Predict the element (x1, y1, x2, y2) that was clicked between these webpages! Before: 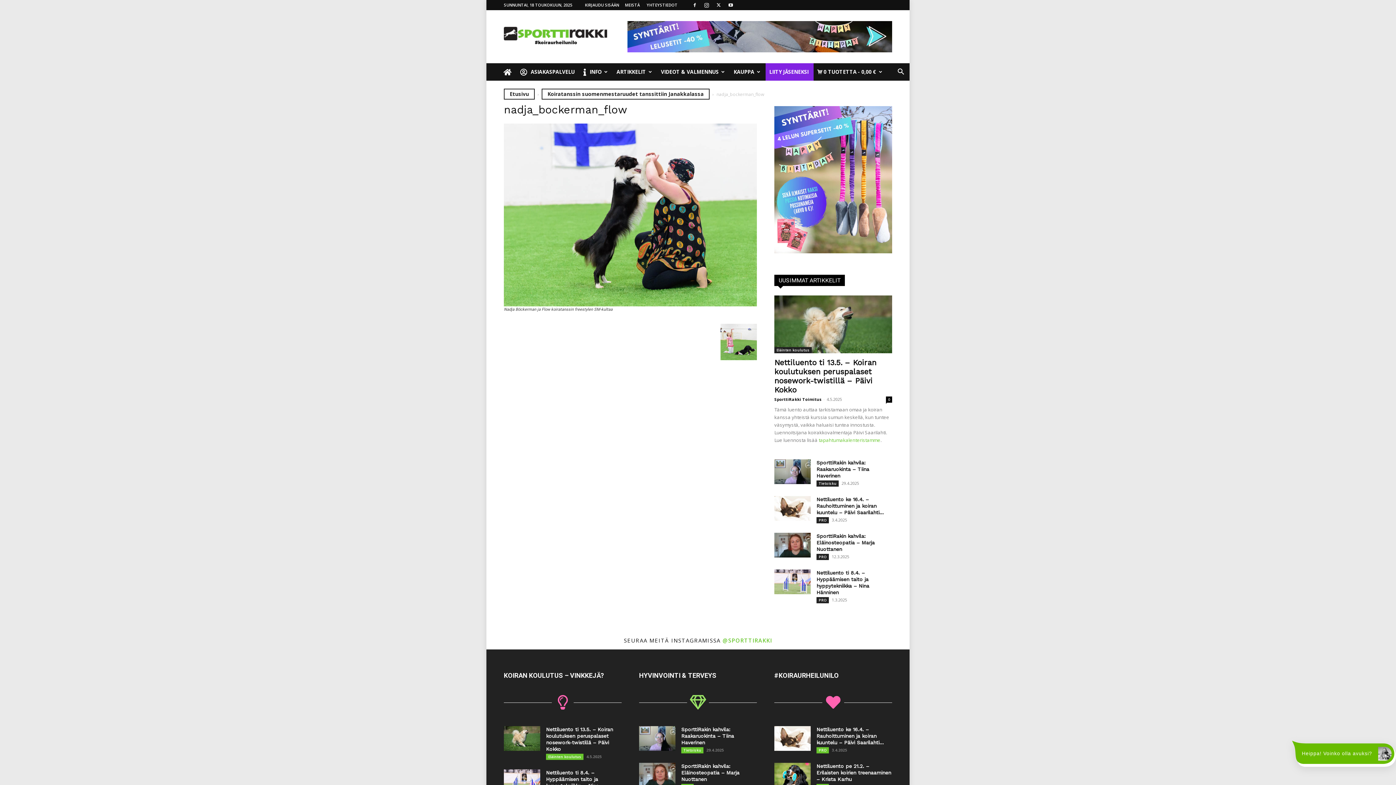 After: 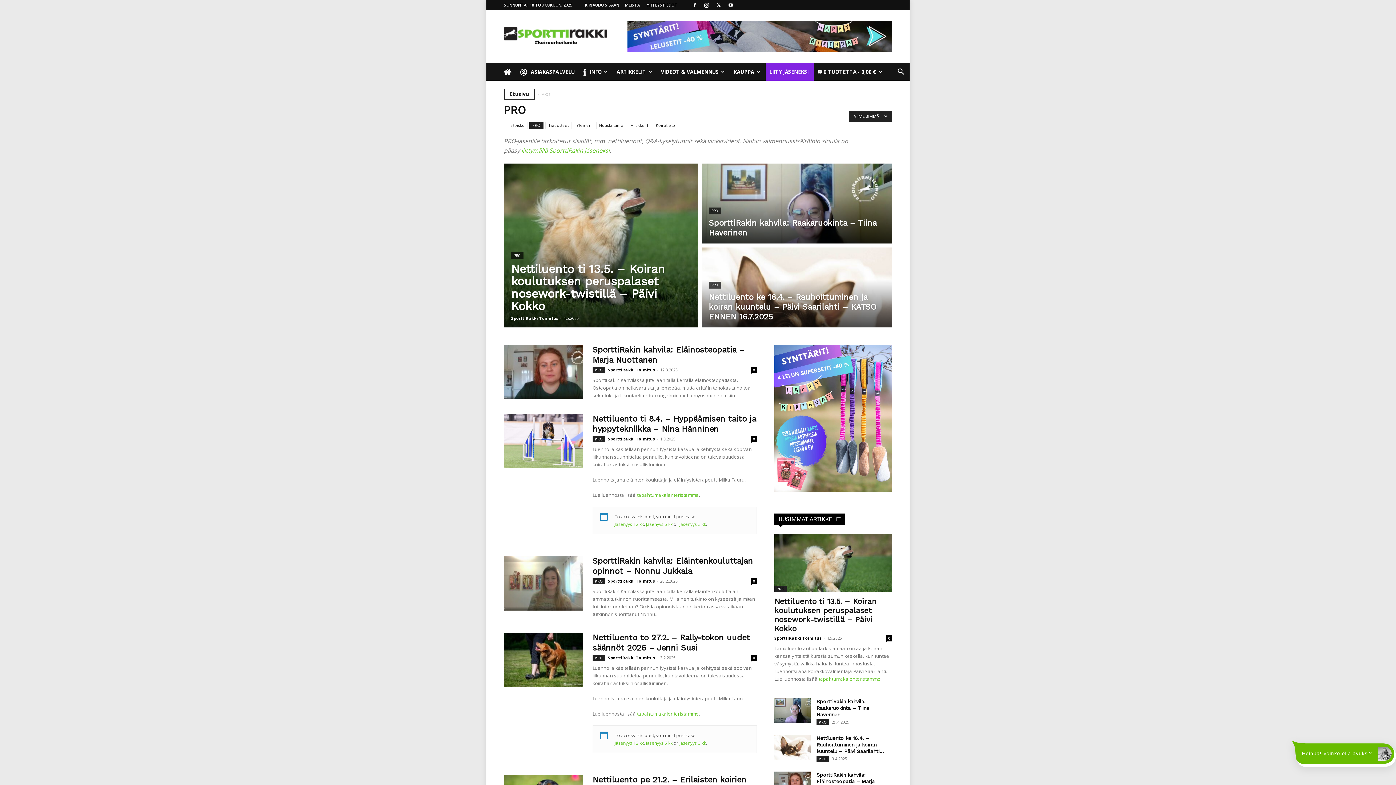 Action: label: PRO bbox: (816, 517, 829, 523)